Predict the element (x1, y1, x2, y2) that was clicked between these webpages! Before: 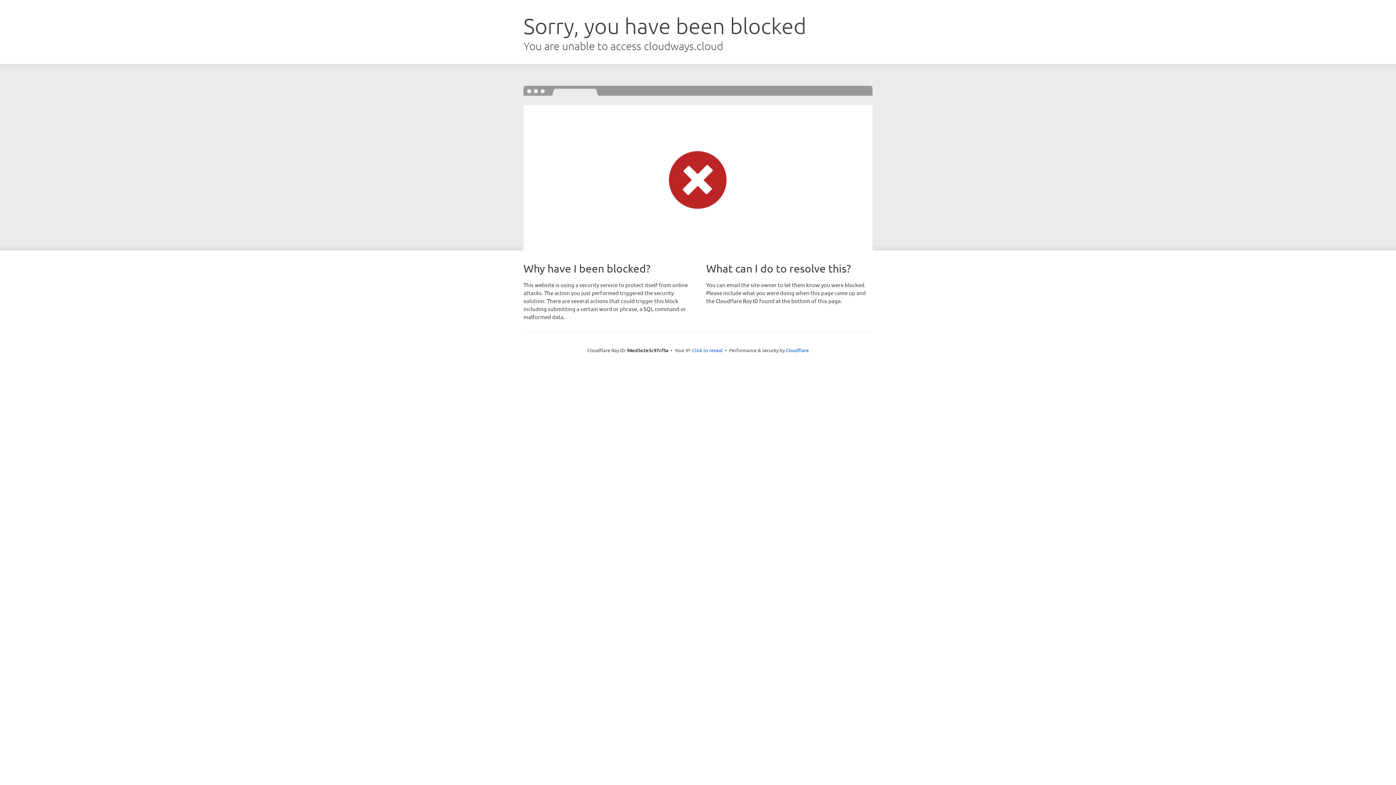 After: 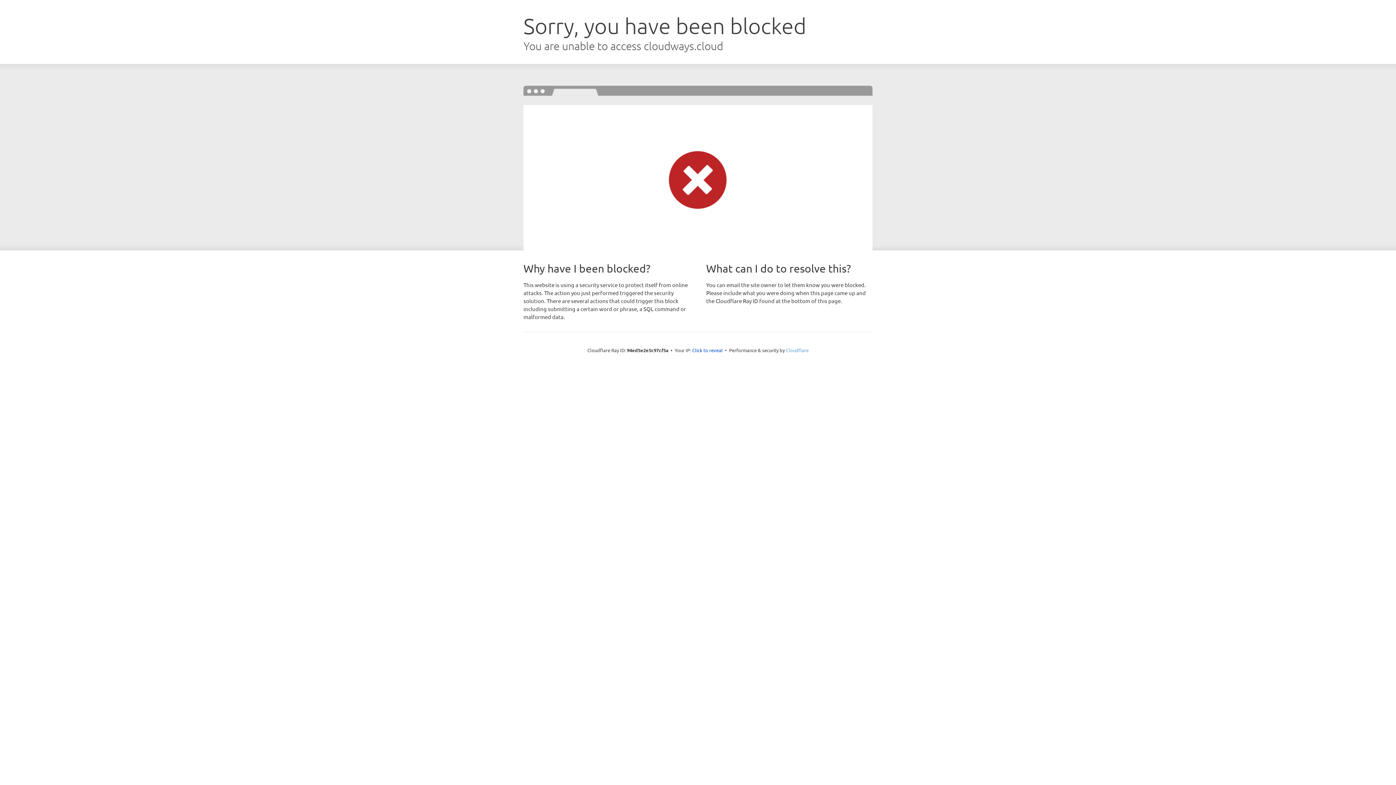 Action: label: Cloudflare bbox: (786, 347, 808, 353)